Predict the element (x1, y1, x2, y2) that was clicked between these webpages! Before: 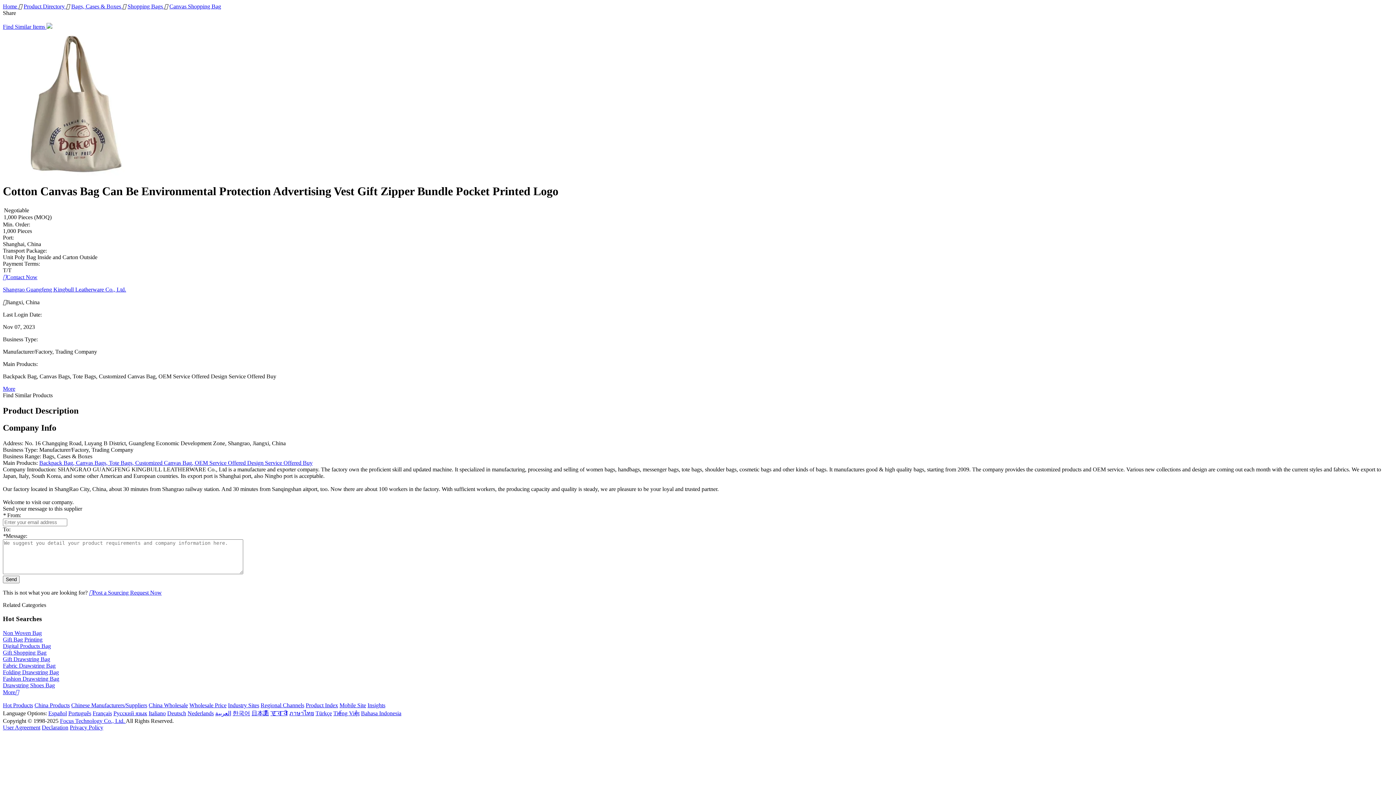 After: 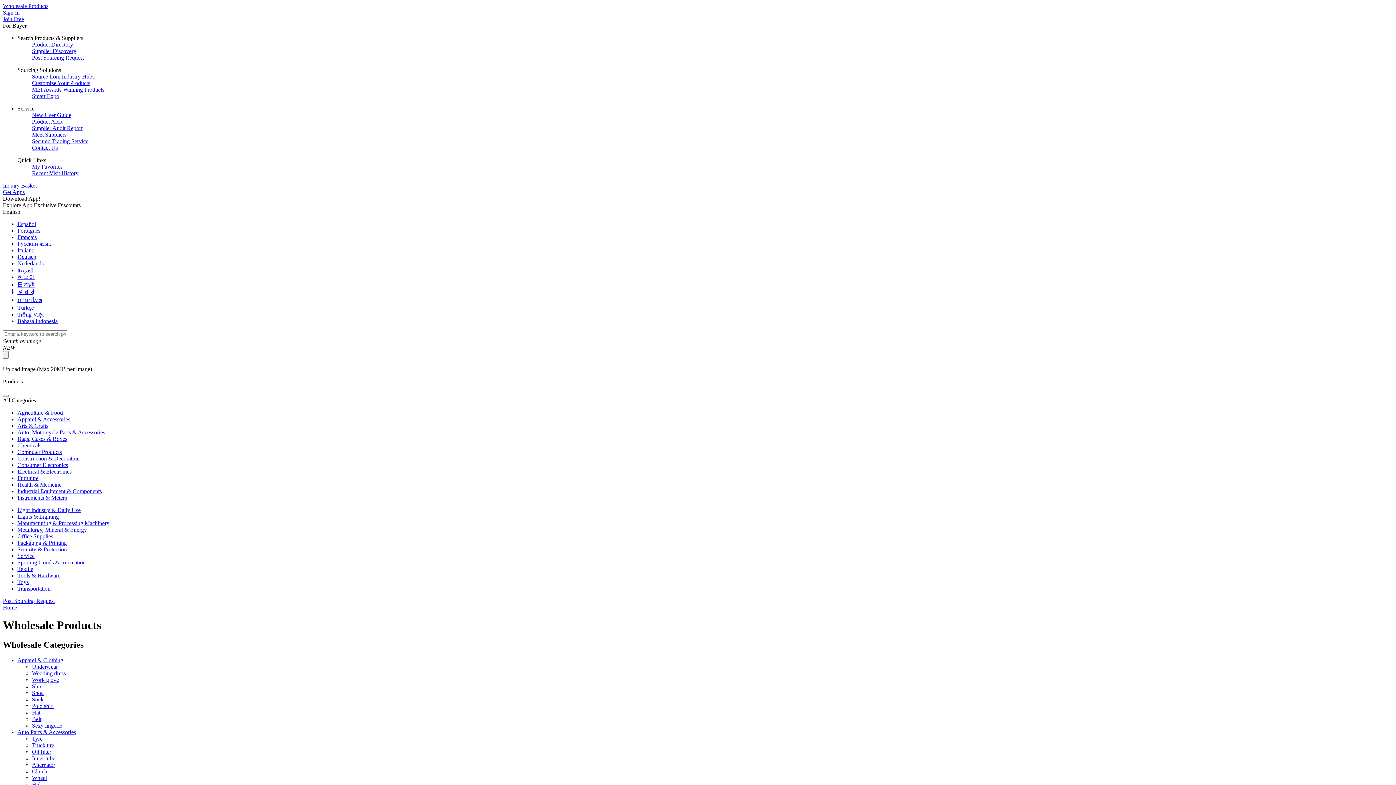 Action: bbox: (148, 702, 188, 708) label: China Wholesale